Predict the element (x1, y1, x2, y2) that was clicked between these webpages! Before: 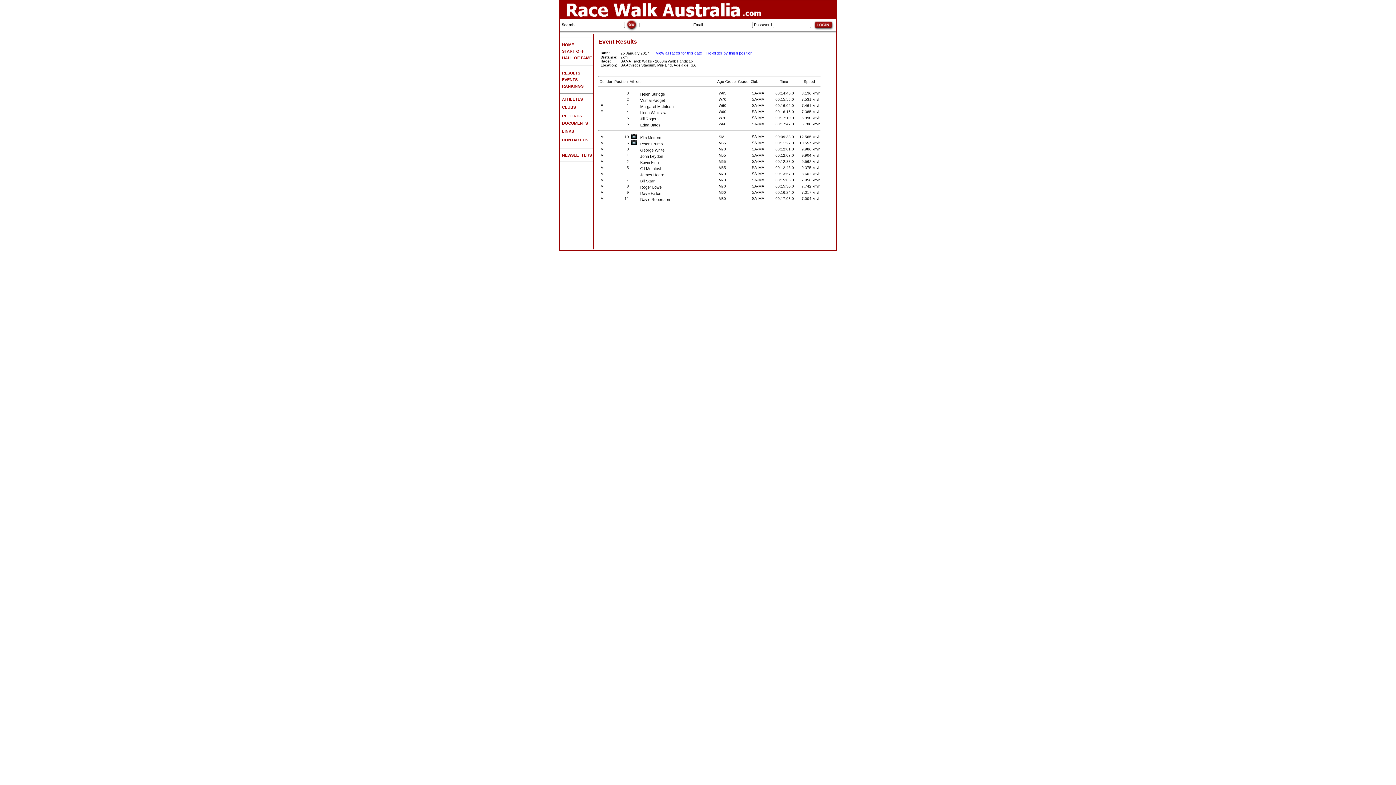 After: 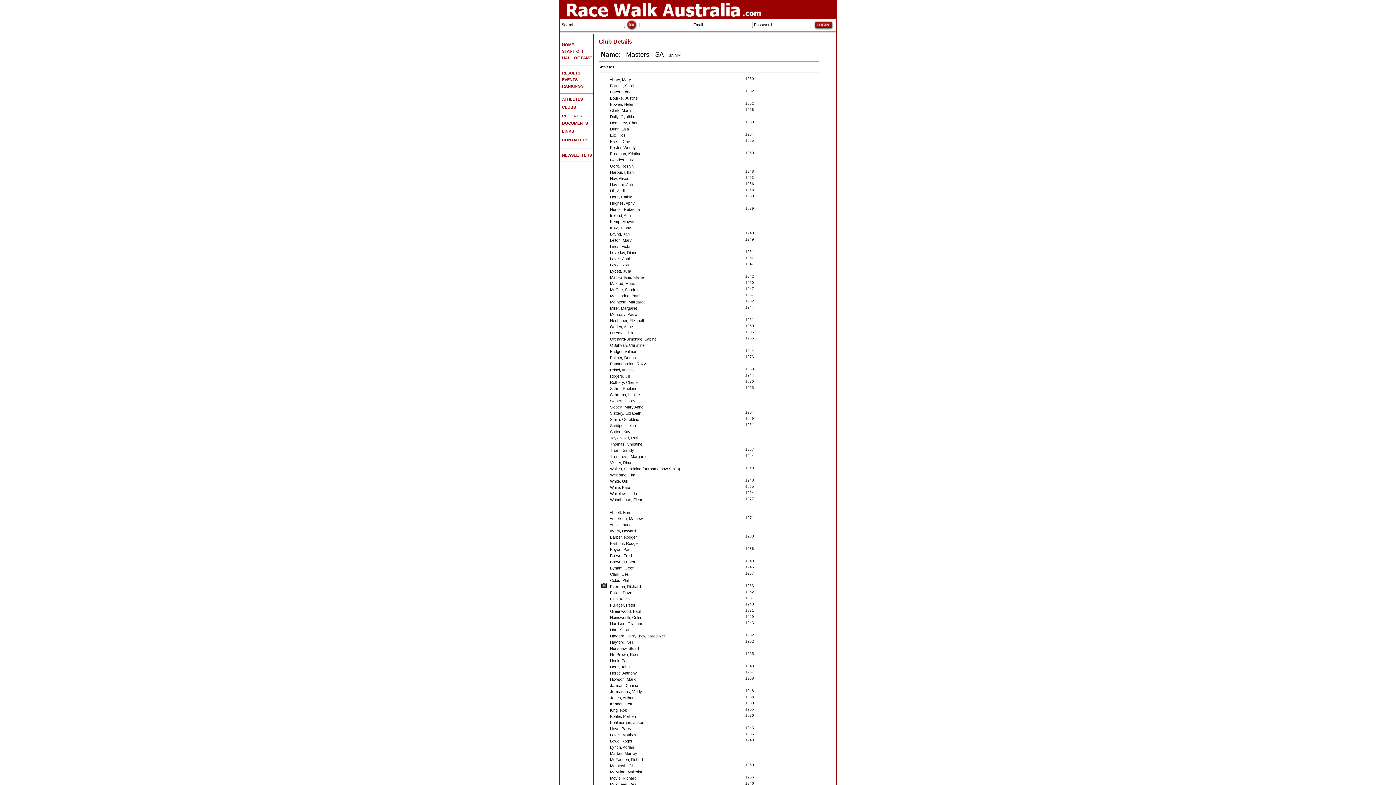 Action: label: SA-MA bbox: (752, 97, 764, 101)